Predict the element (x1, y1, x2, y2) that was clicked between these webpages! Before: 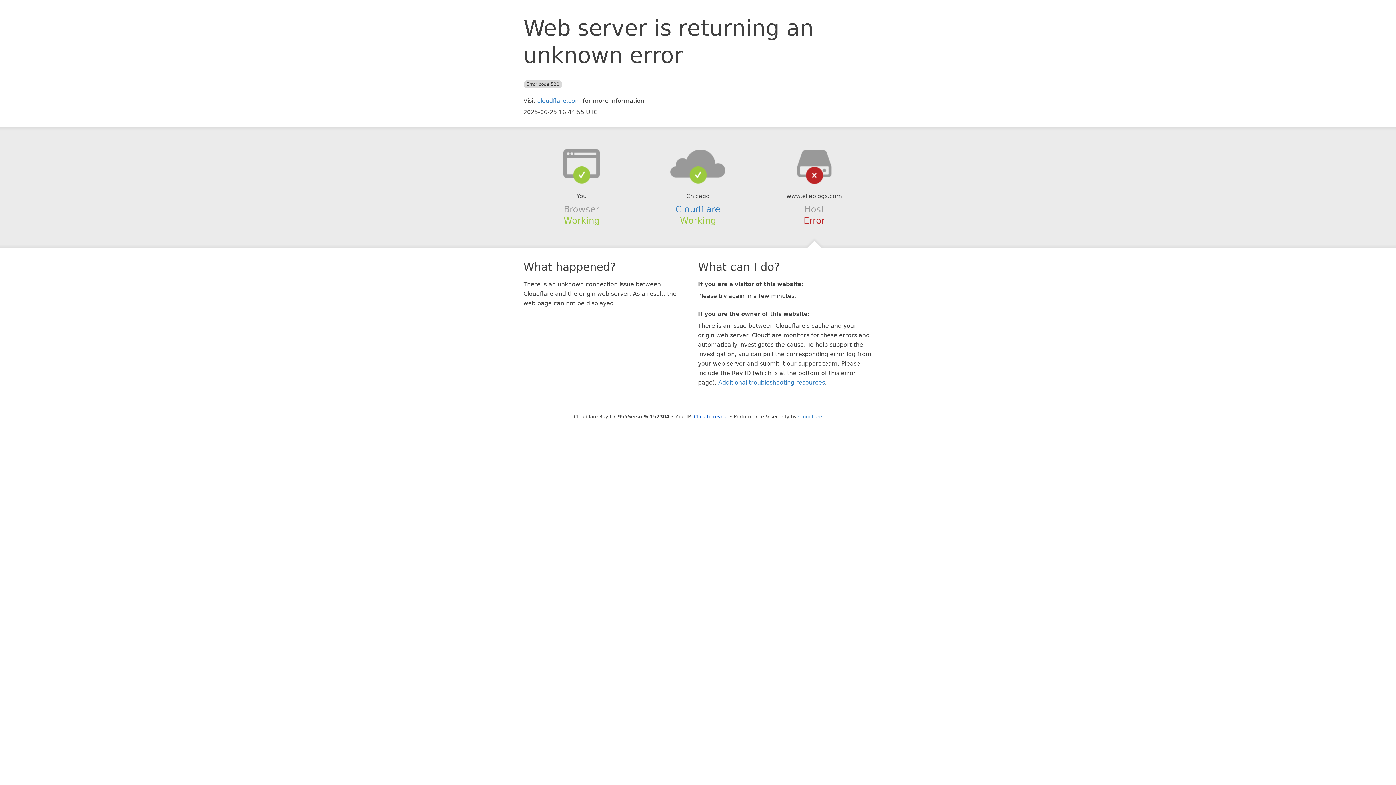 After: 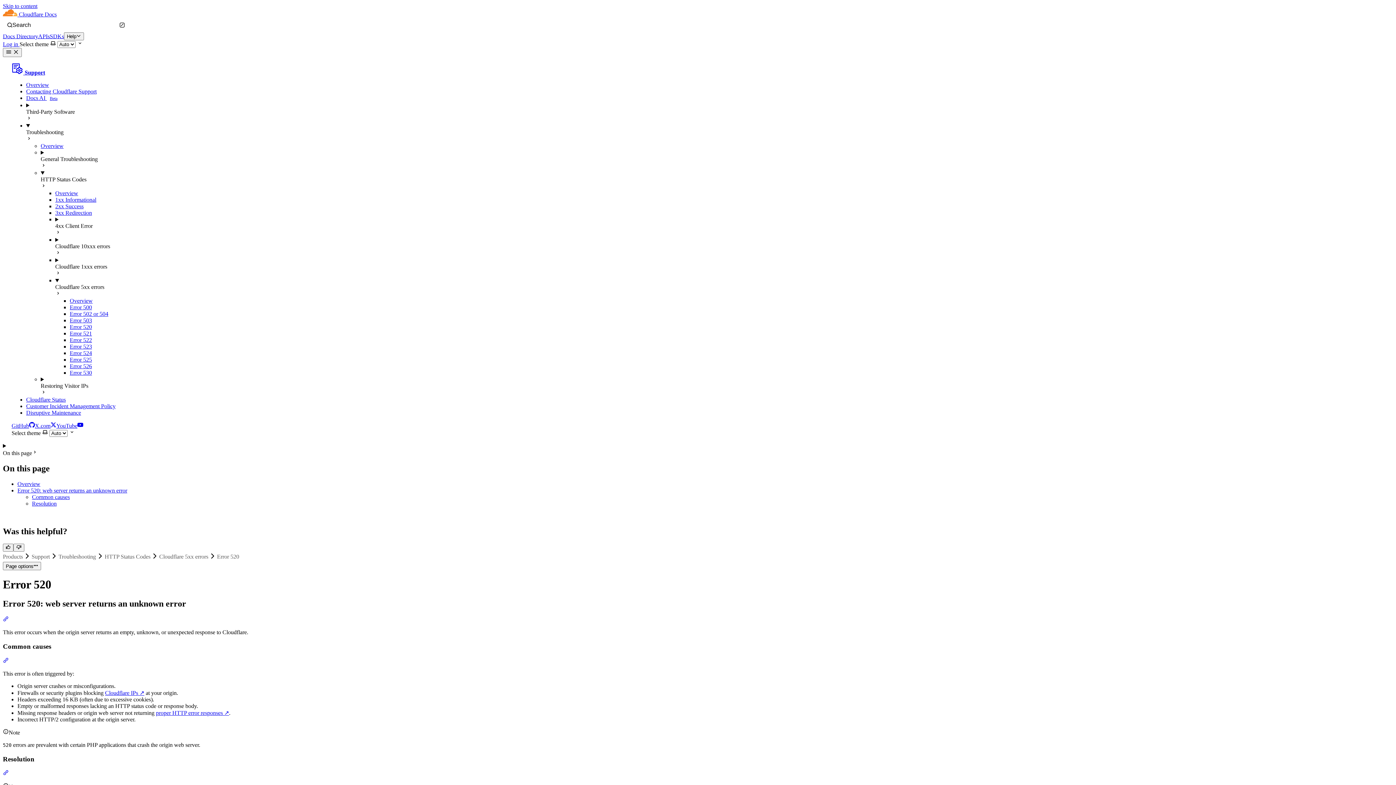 Action: label: Additional troubleshooting resources bbox: (718, 379, 825, 386)